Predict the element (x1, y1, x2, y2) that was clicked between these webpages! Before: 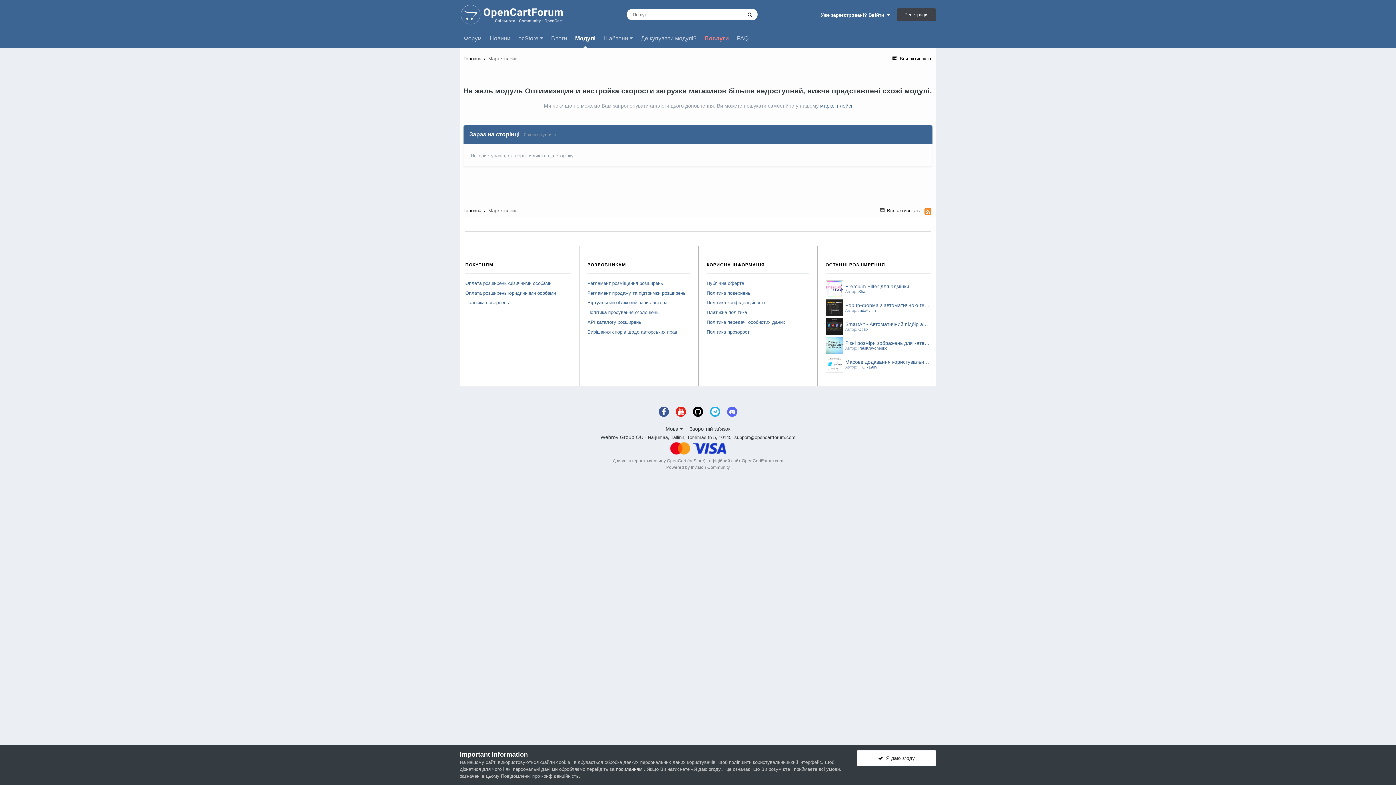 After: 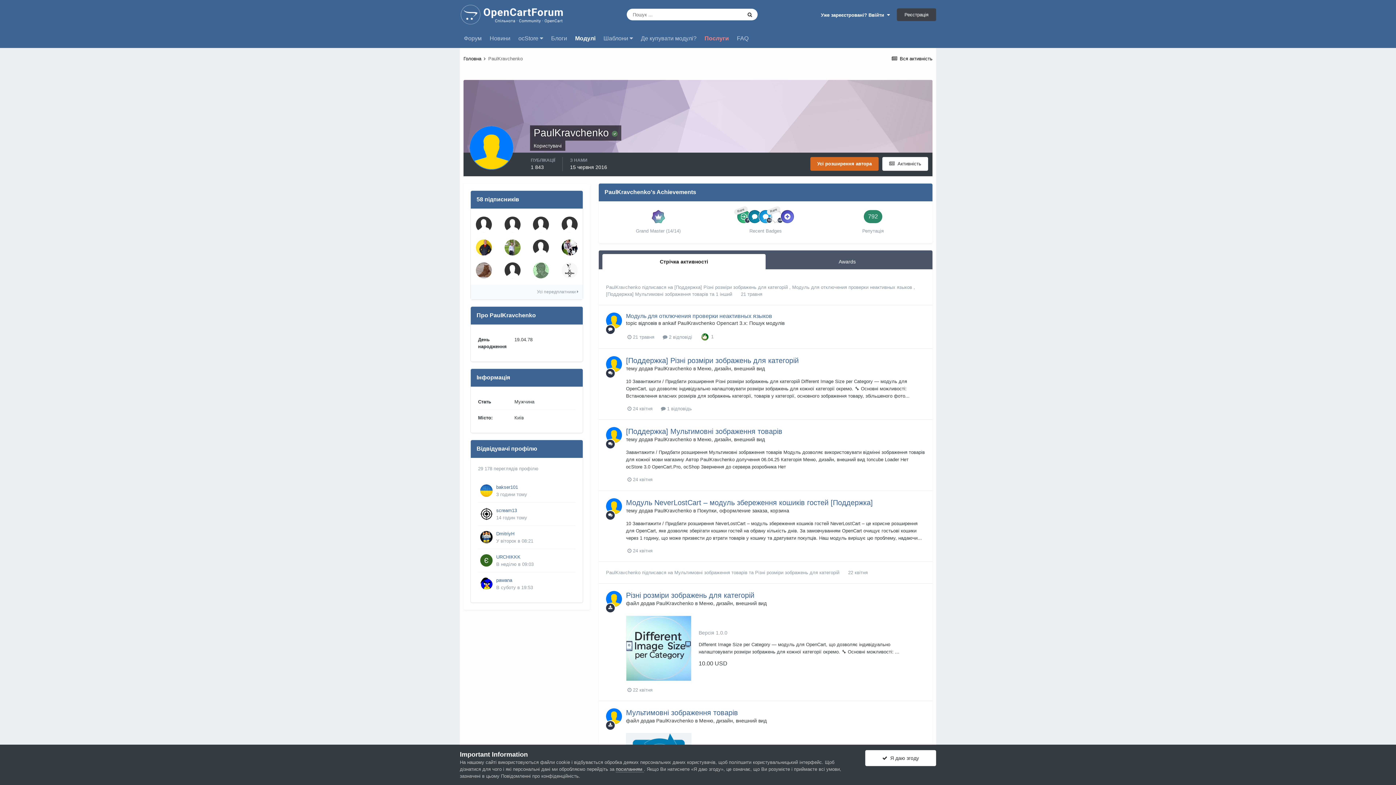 Action: bbox: (858, 346, 887, 350) label: PaulKravchenko